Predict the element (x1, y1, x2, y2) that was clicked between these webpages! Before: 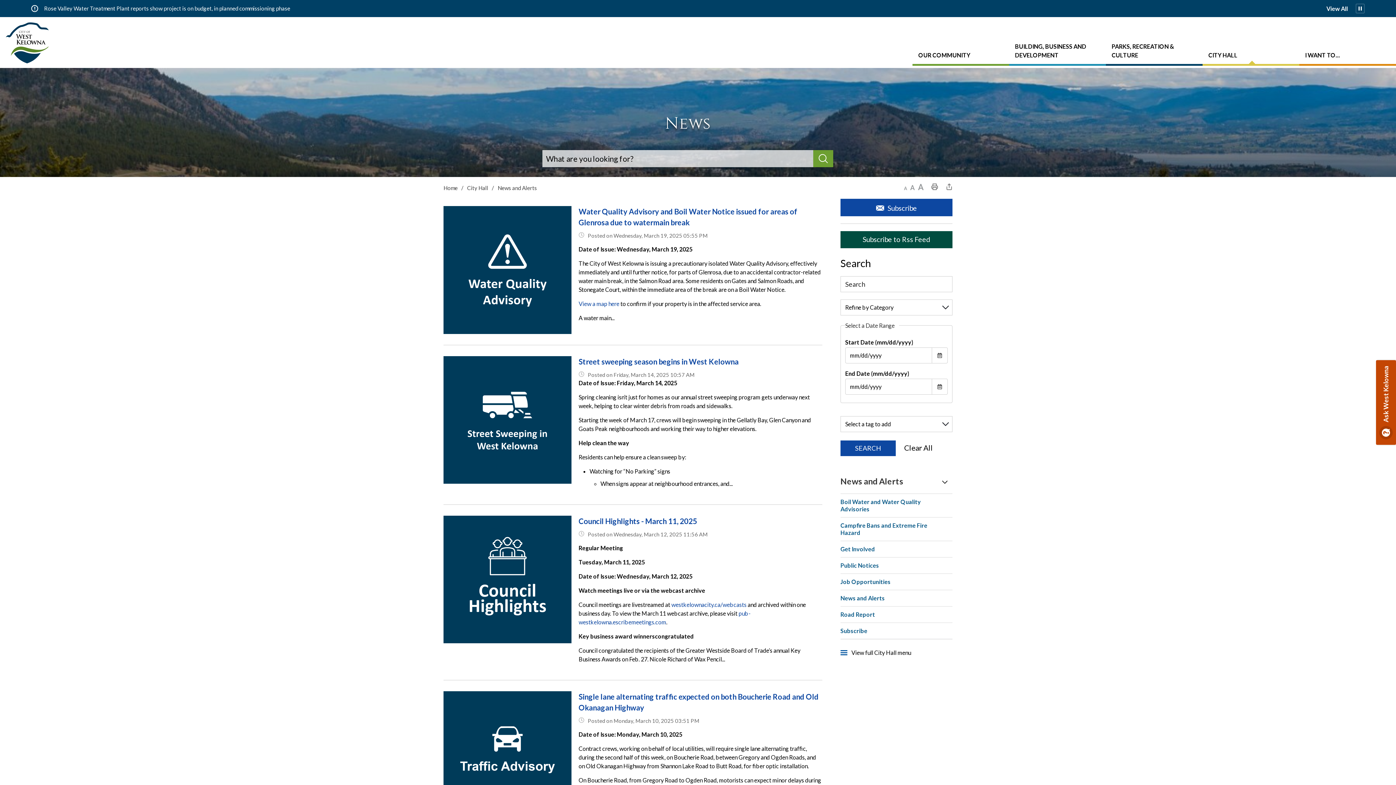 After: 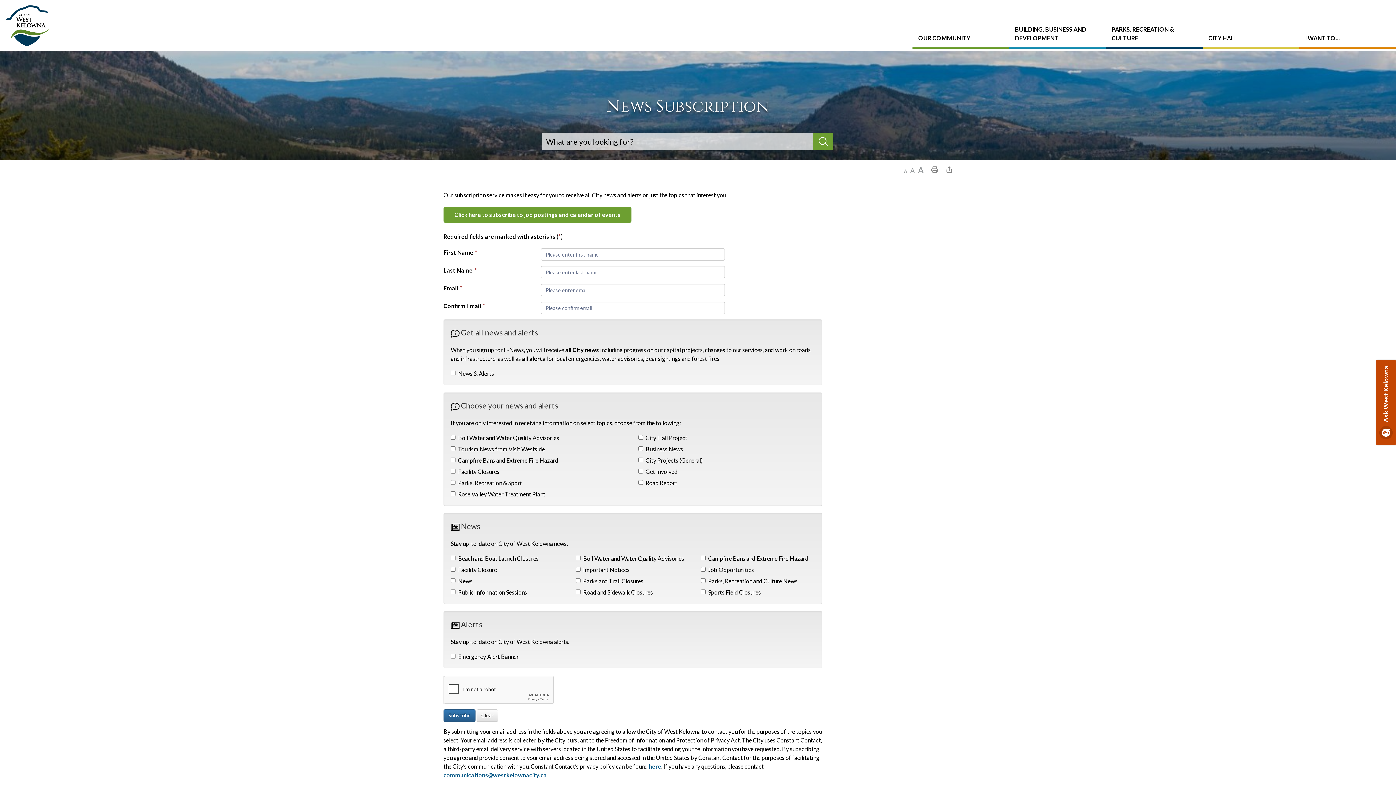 Action: bbox: (840, 623, 952, 639) label: Subscribe